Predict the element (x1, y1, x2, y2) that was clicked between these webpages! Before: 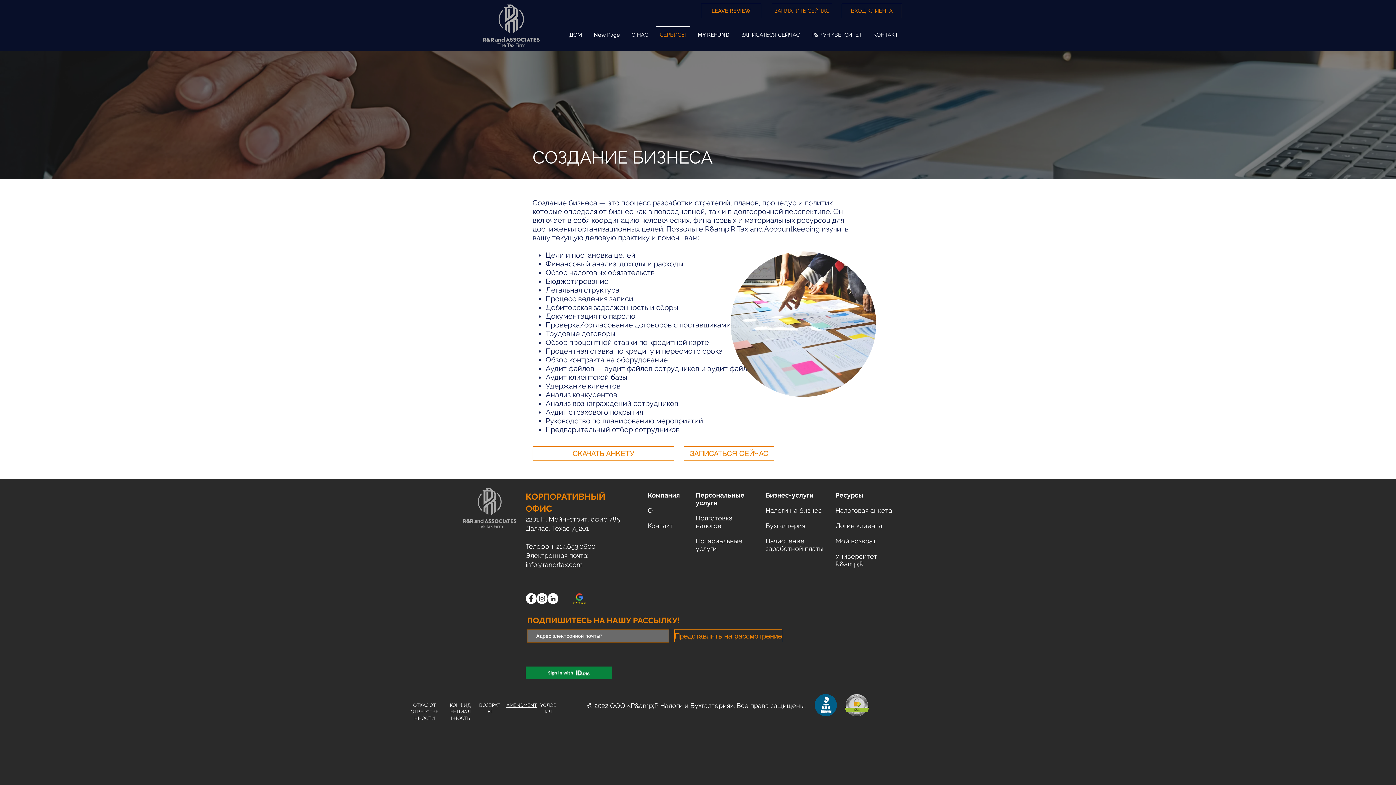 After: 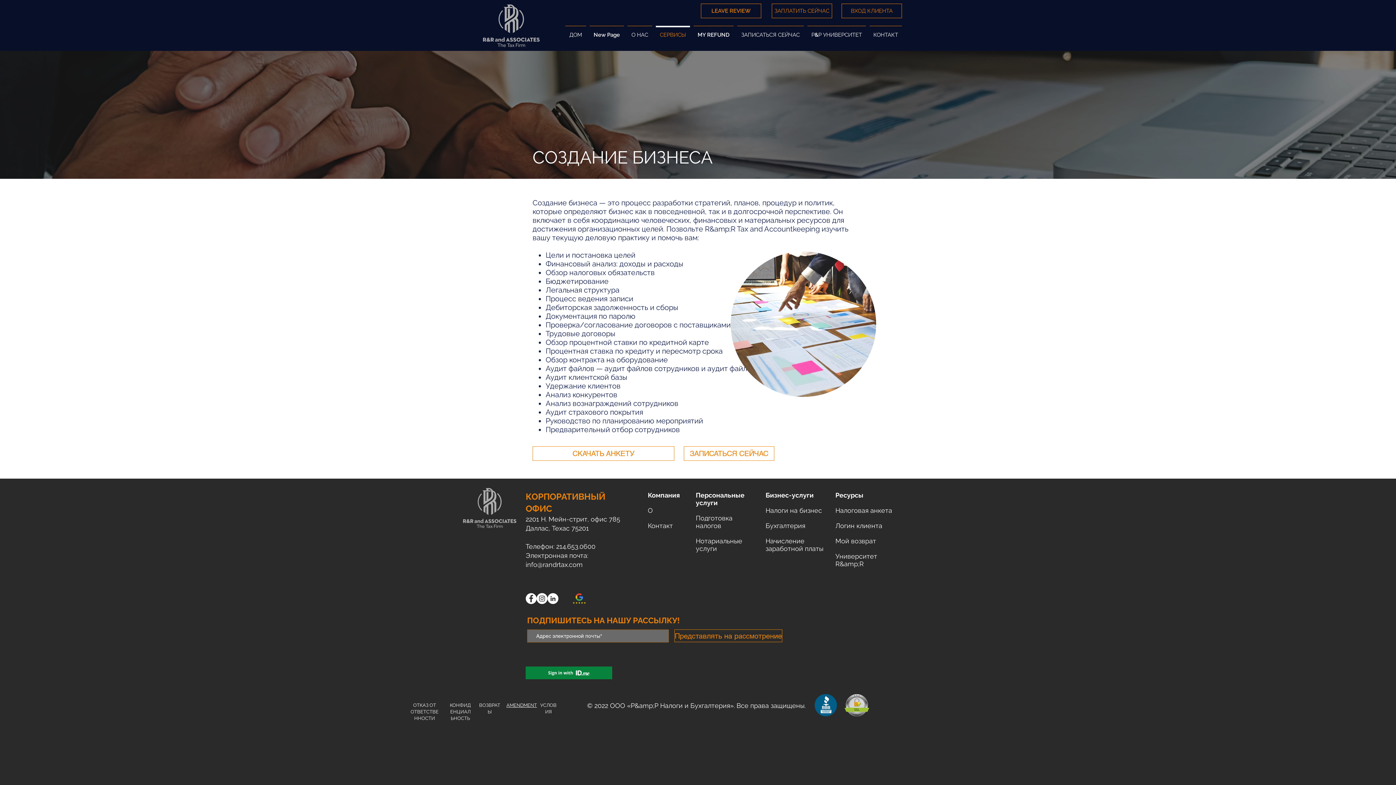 Action: bbox: (536, 593, 547, 604) label: Instagram